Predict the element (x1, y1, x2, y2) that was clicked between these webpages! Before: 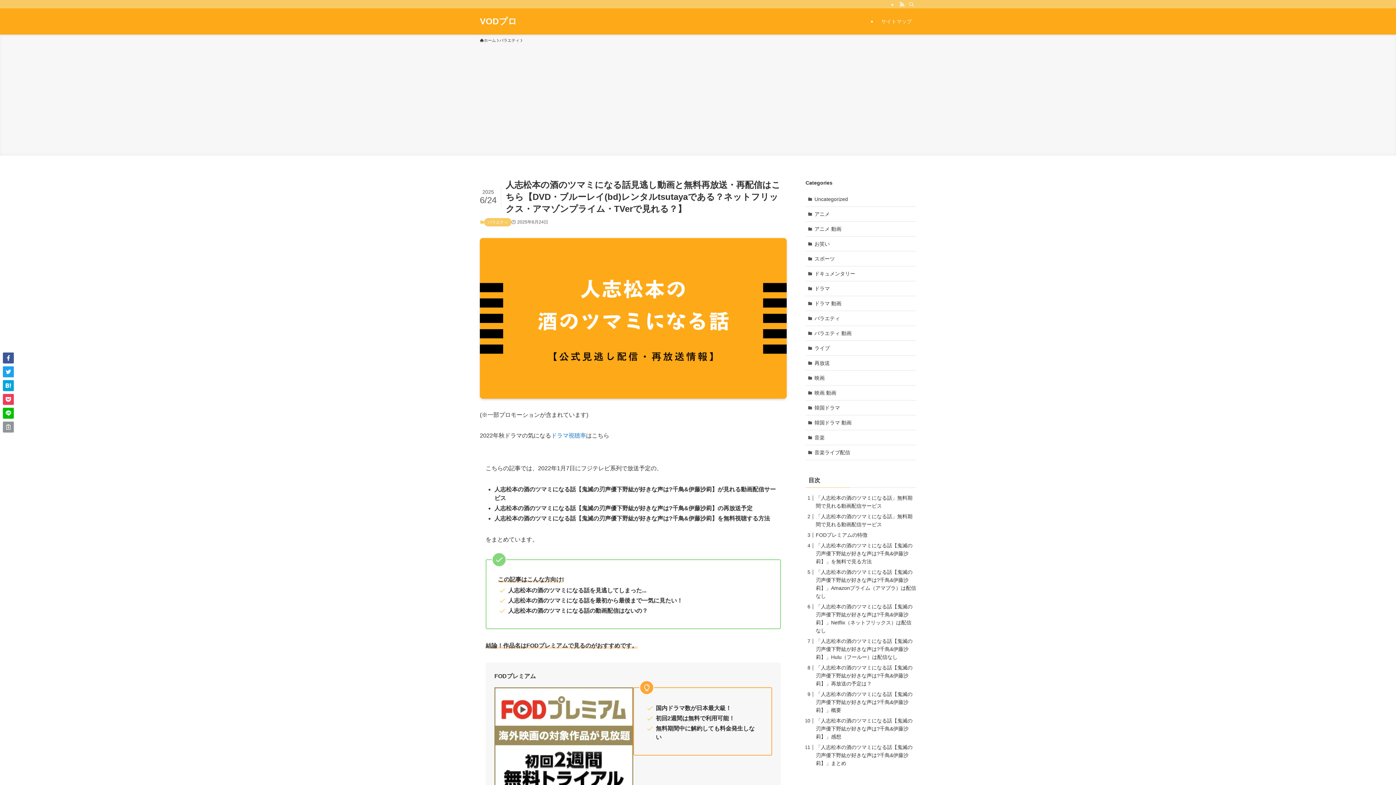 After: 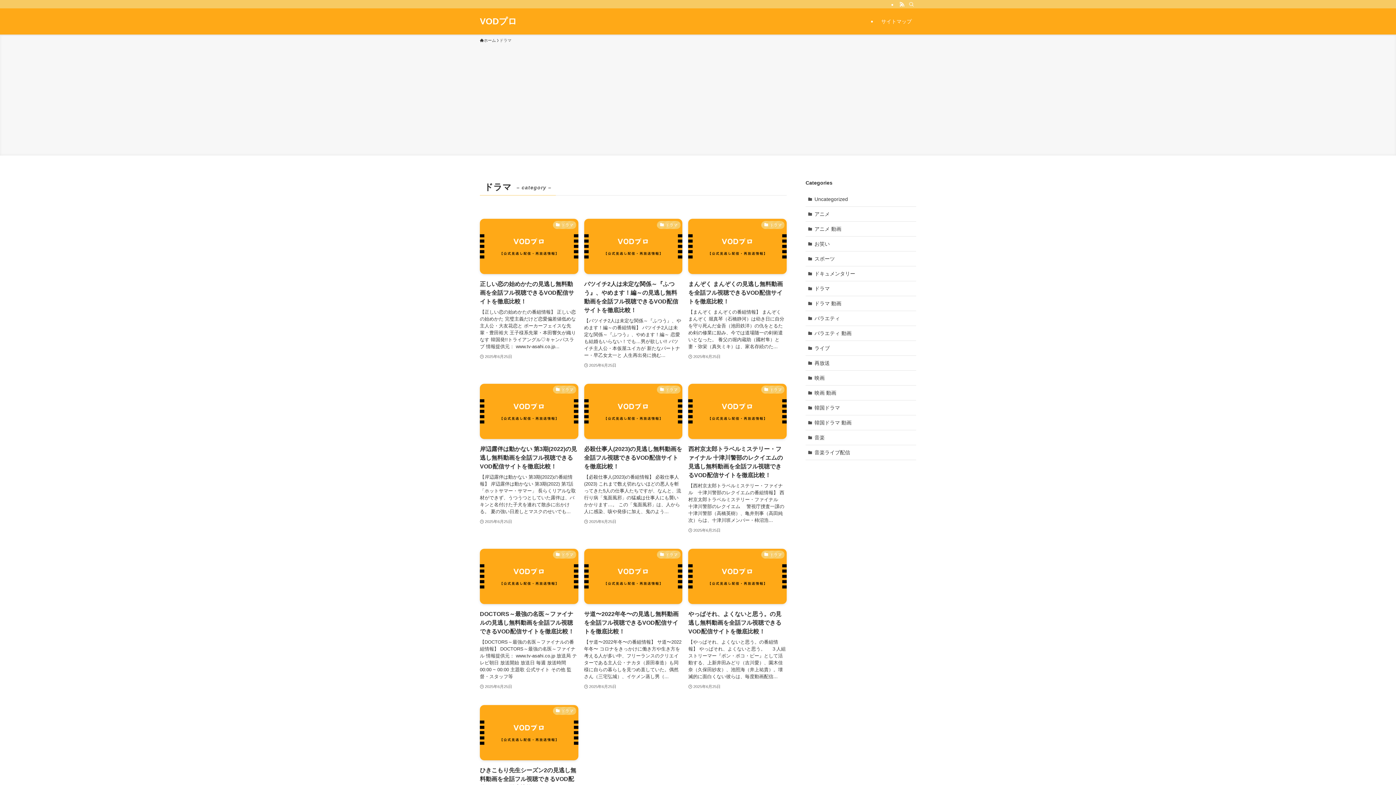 Action: bbox: (805, 281, 916, 296) label: ドラマ